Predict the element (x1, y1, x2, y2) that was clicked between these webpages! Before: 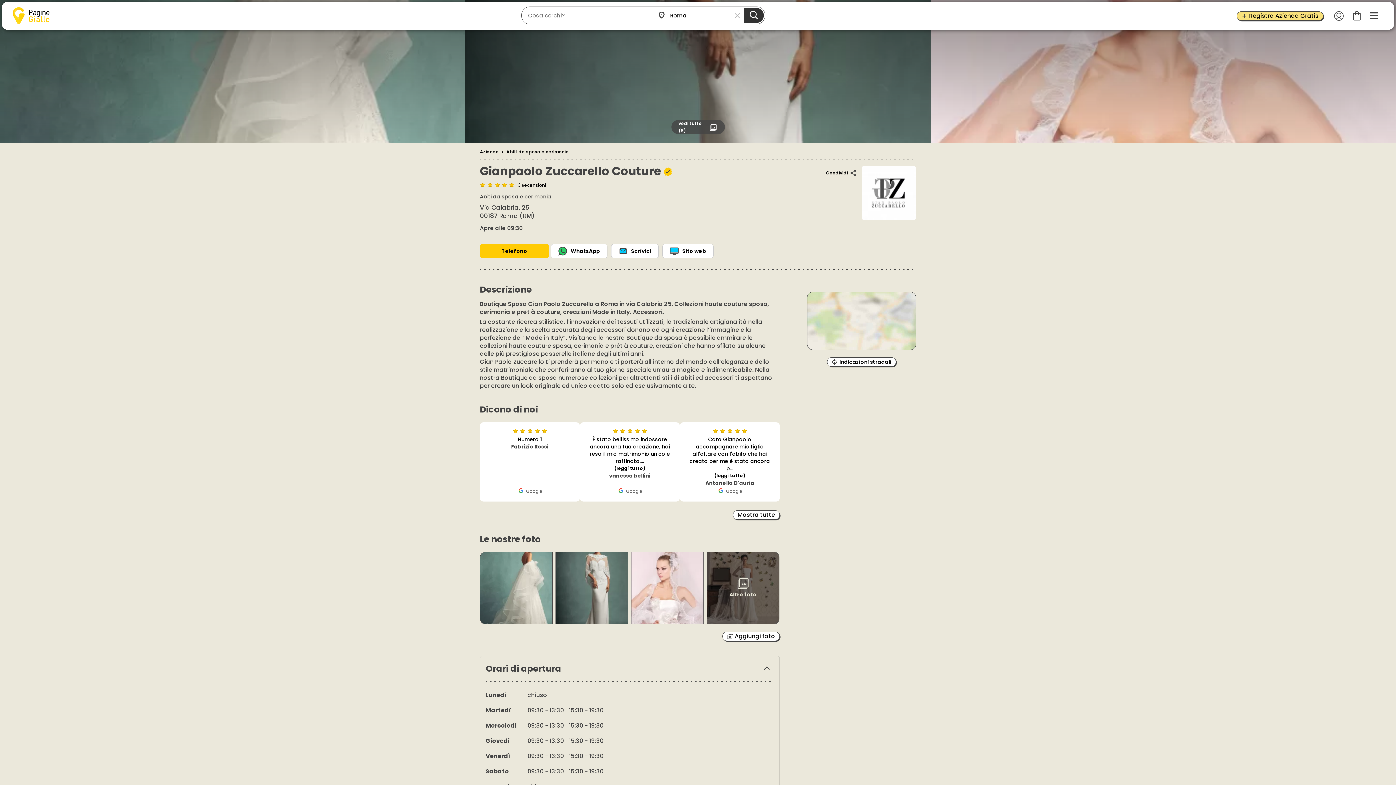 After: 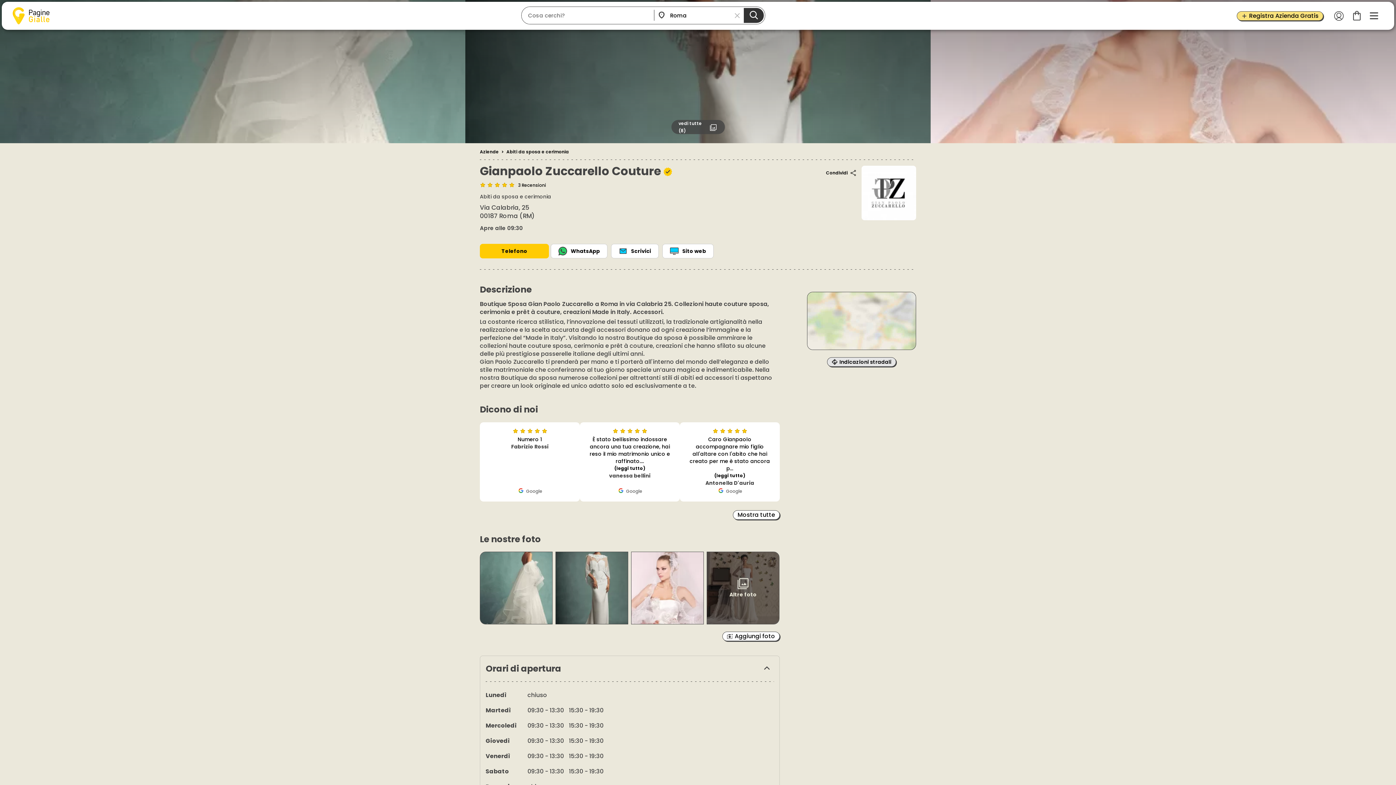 Action: label: Indicazioni stradali bbox: (827, 357, 896, 366)